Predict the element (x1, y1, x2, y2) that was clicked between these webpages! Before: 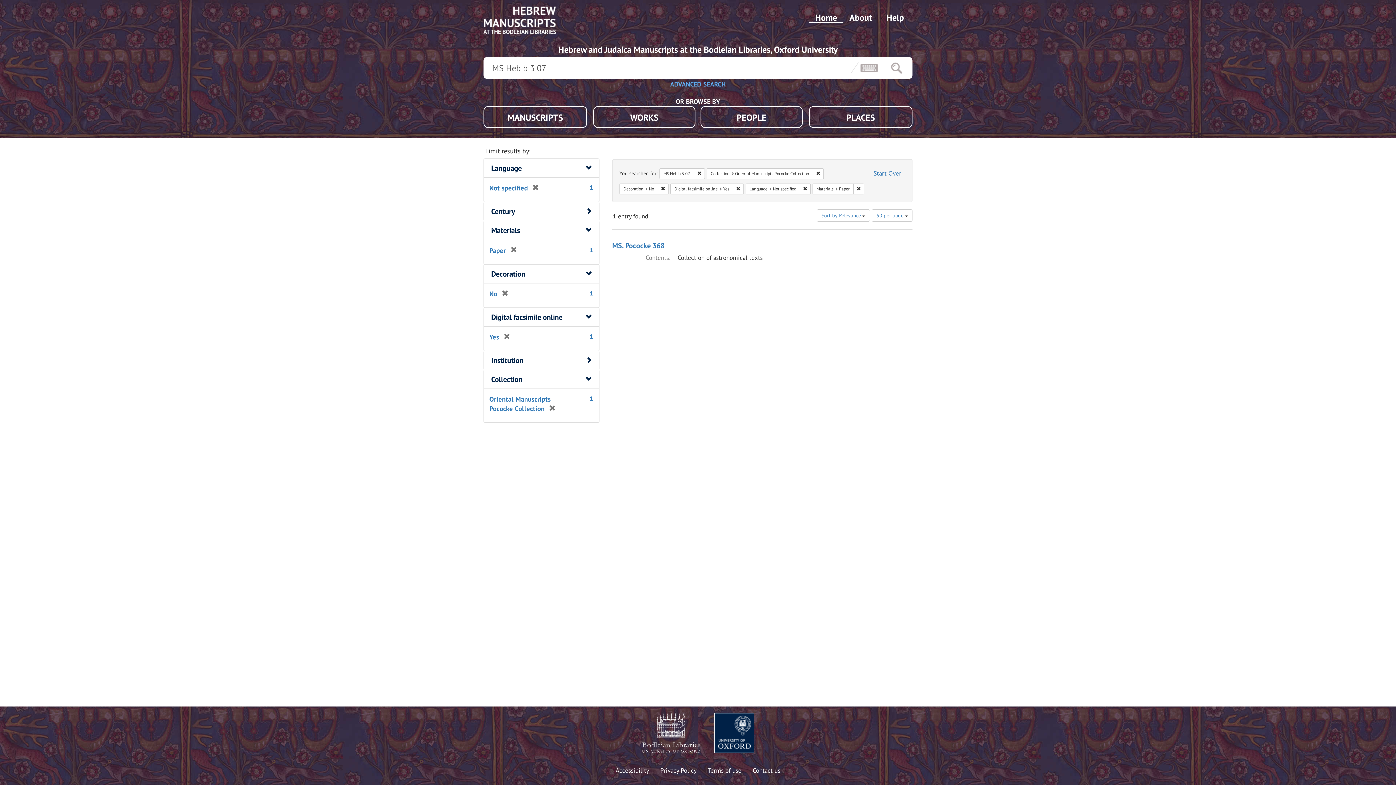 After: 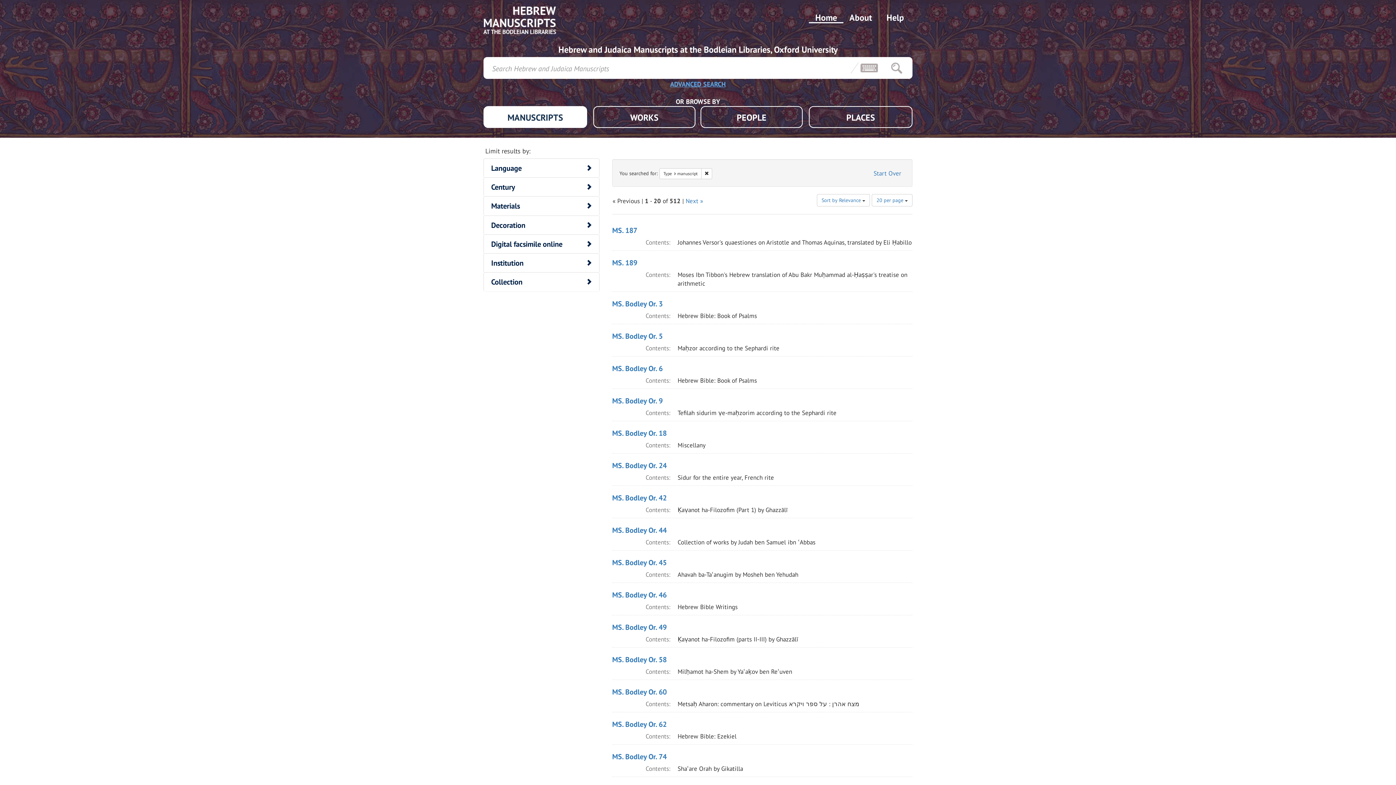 Action: bbox: (483, 106, 587, 128) label: MANUSCRIPTS